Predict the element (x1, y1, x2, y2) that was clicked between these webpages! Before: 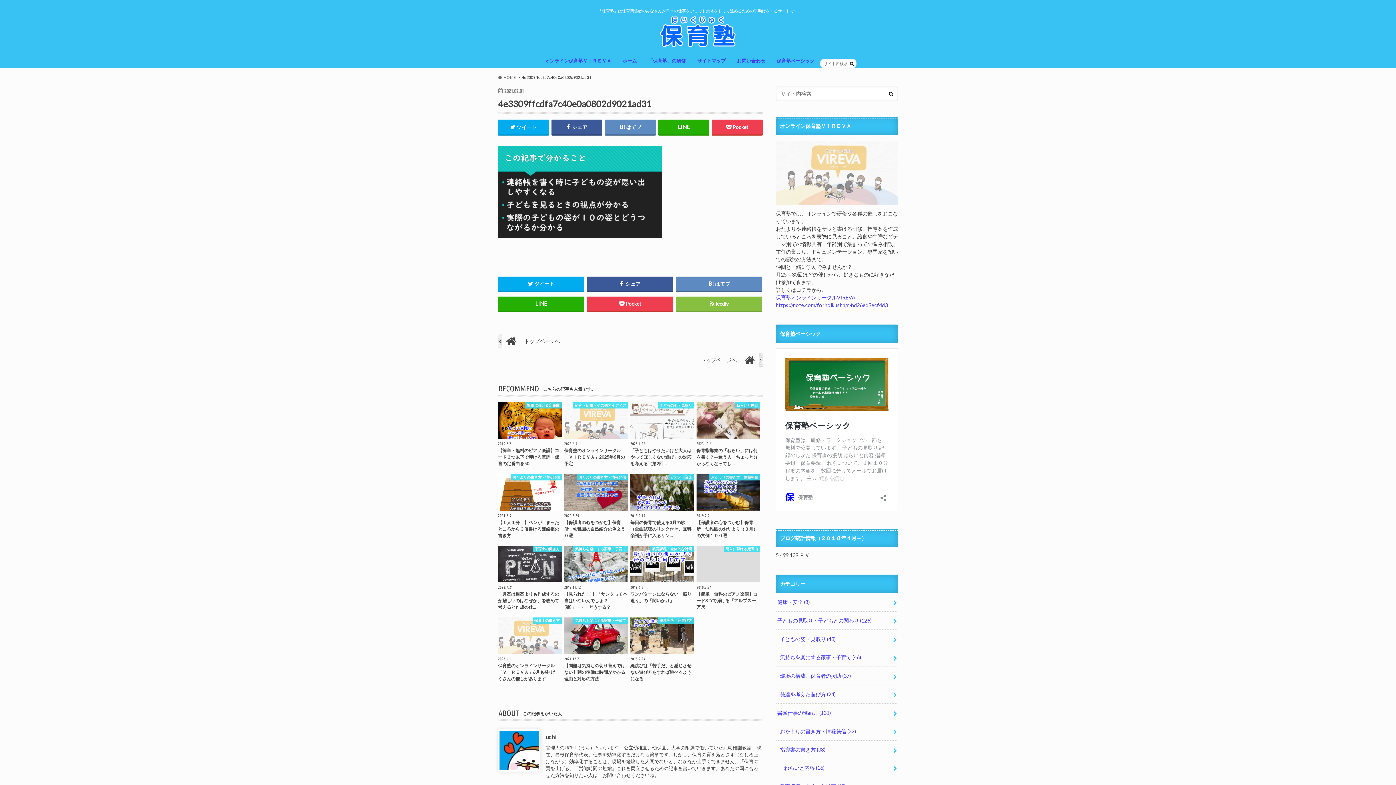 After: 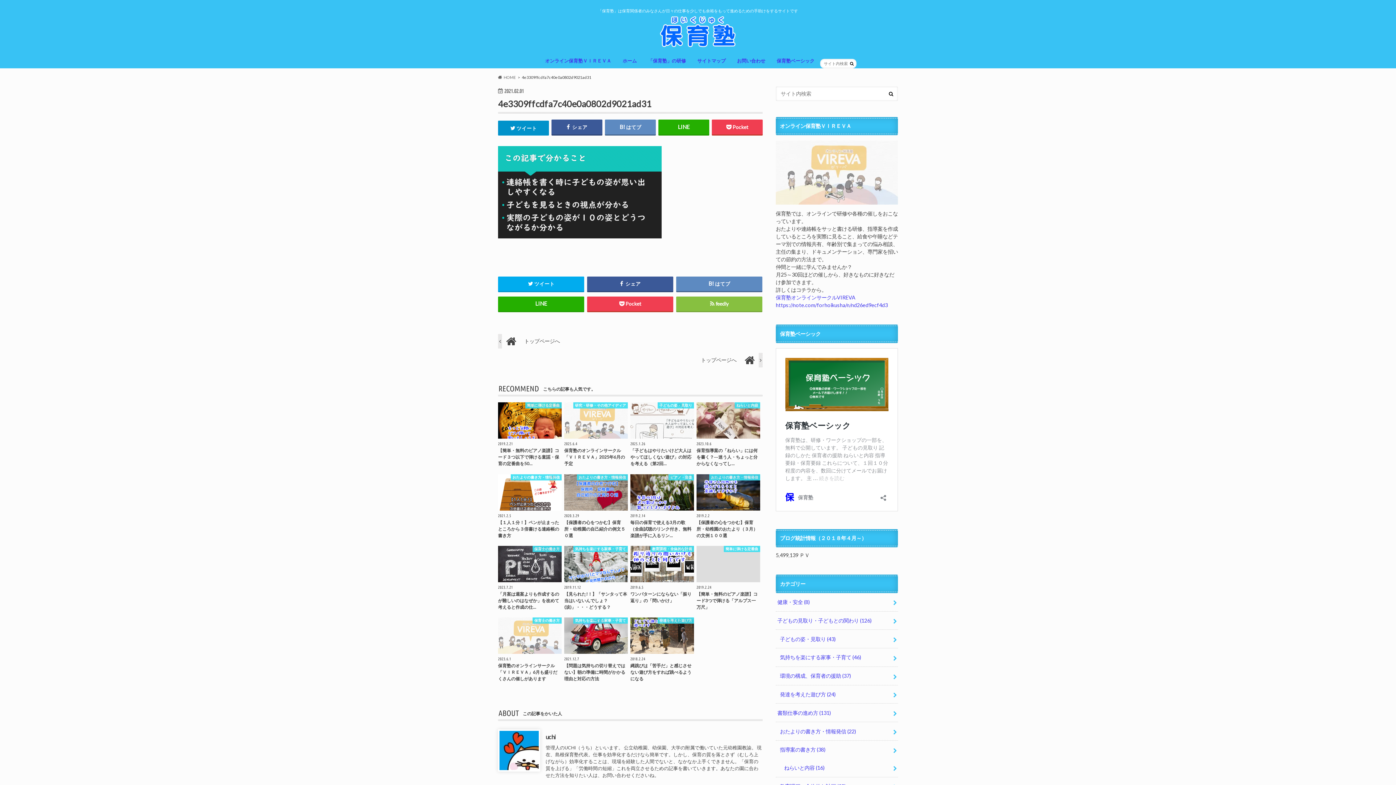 Action: label: ツイート bbox: (498, 119, 548, 134)